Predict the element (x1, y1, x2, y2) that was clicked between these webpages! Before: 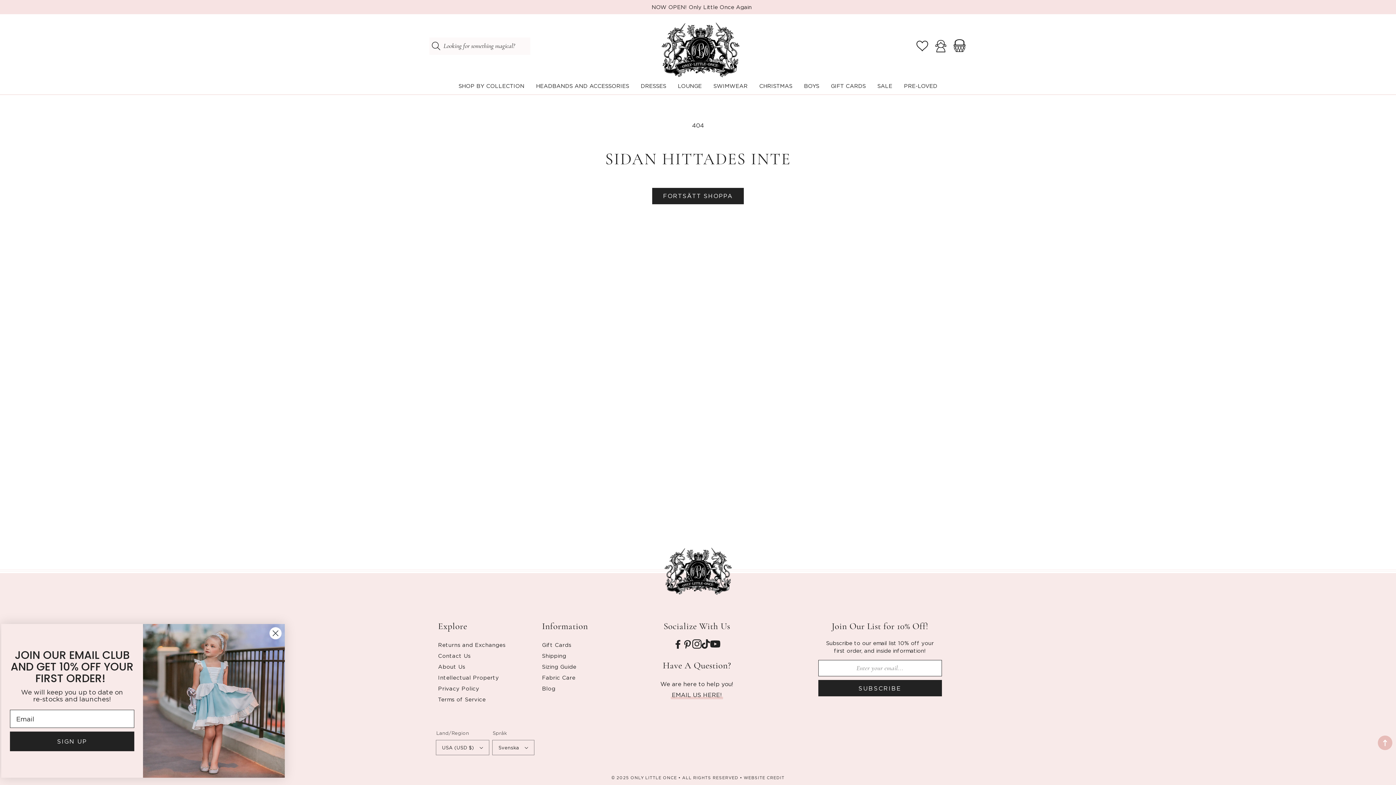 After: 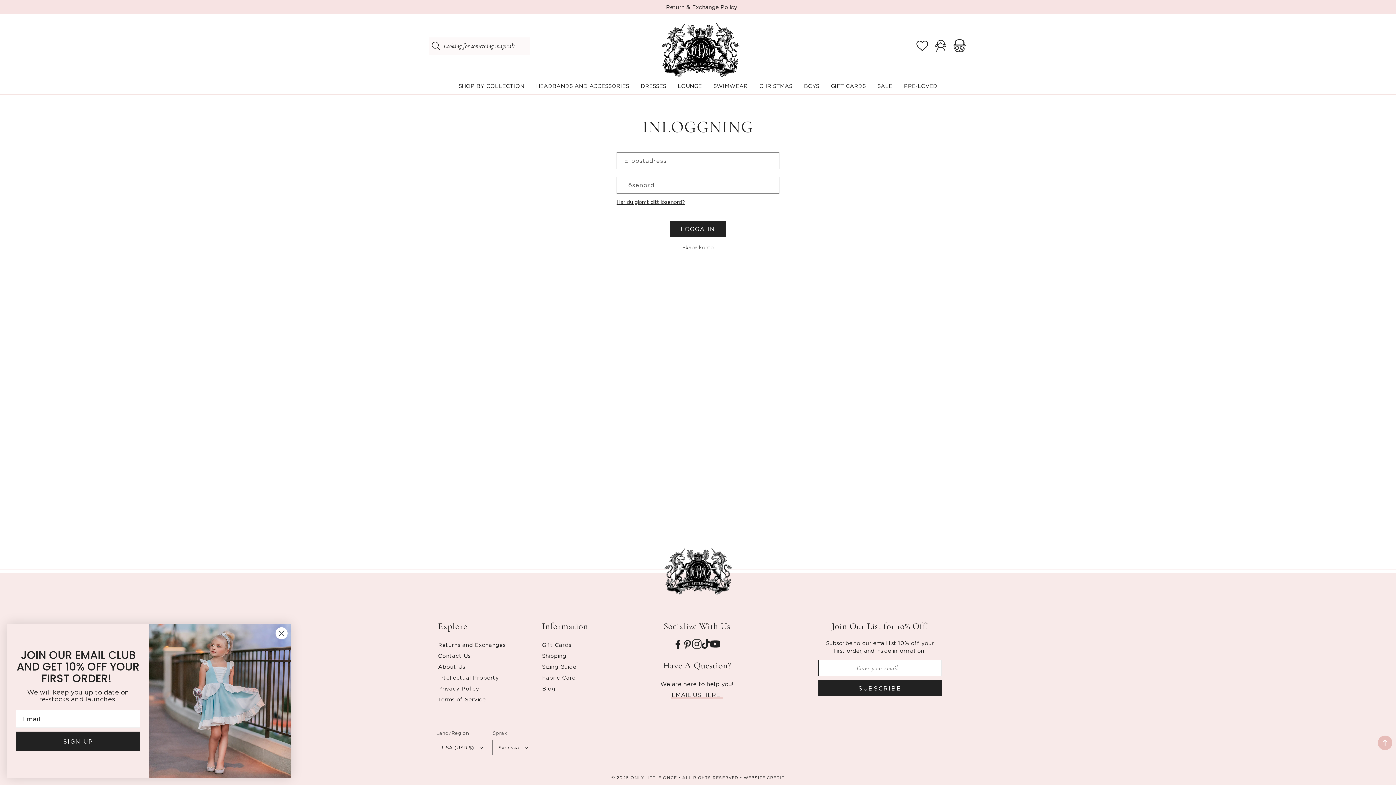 Action: bbox: (935, 34, 953, 57) label: Logga in